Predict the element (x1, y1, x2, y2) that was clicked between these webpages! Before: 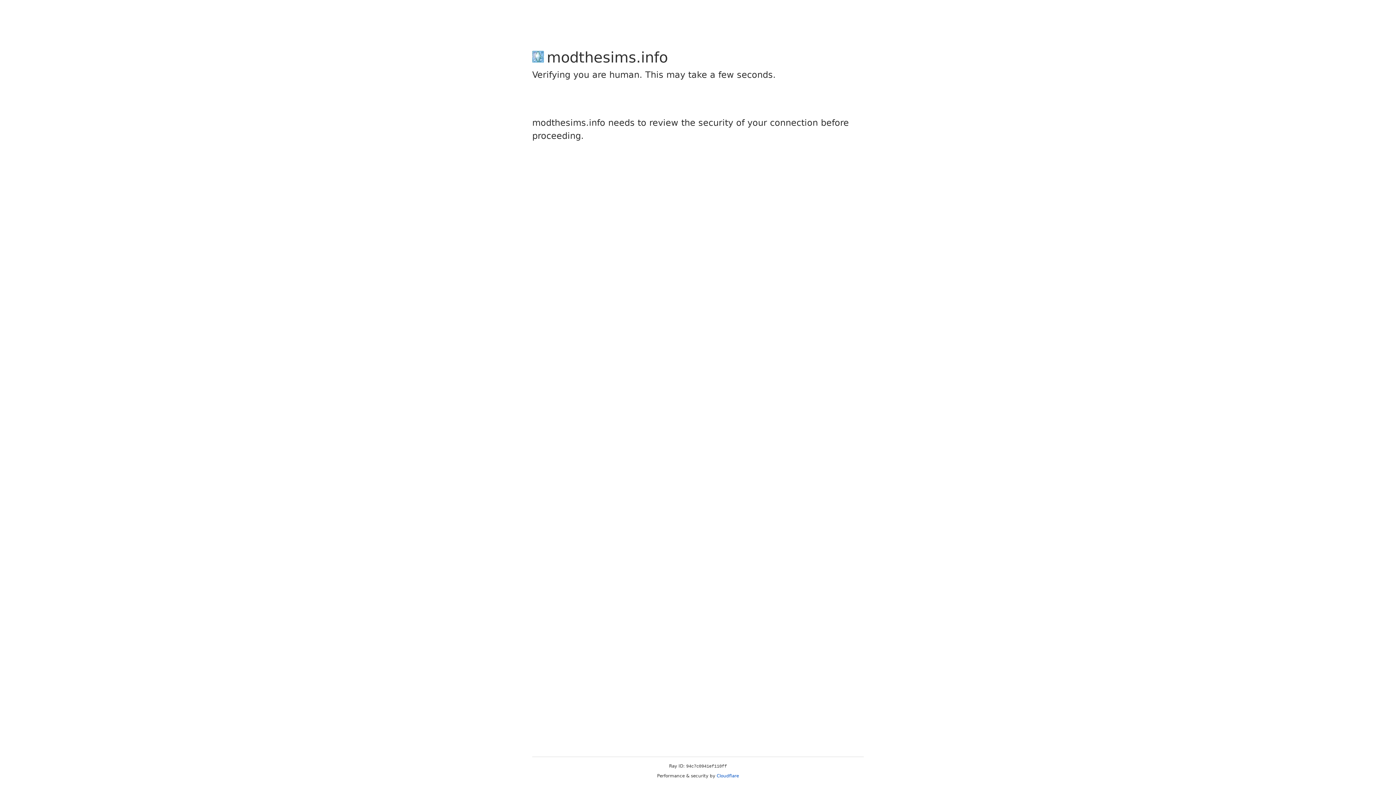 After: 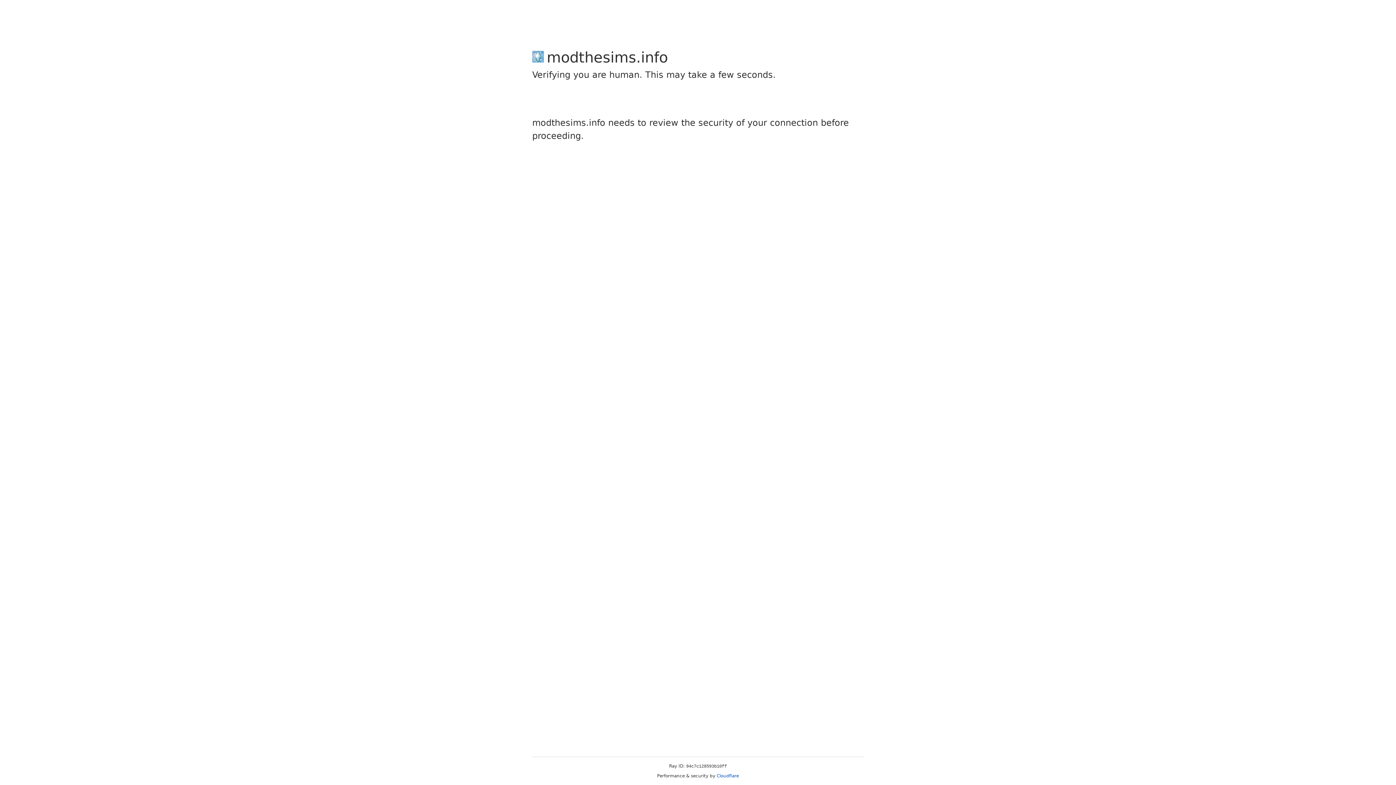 Action: label: Cloudflare bbox: (716, 773, 739, 778)